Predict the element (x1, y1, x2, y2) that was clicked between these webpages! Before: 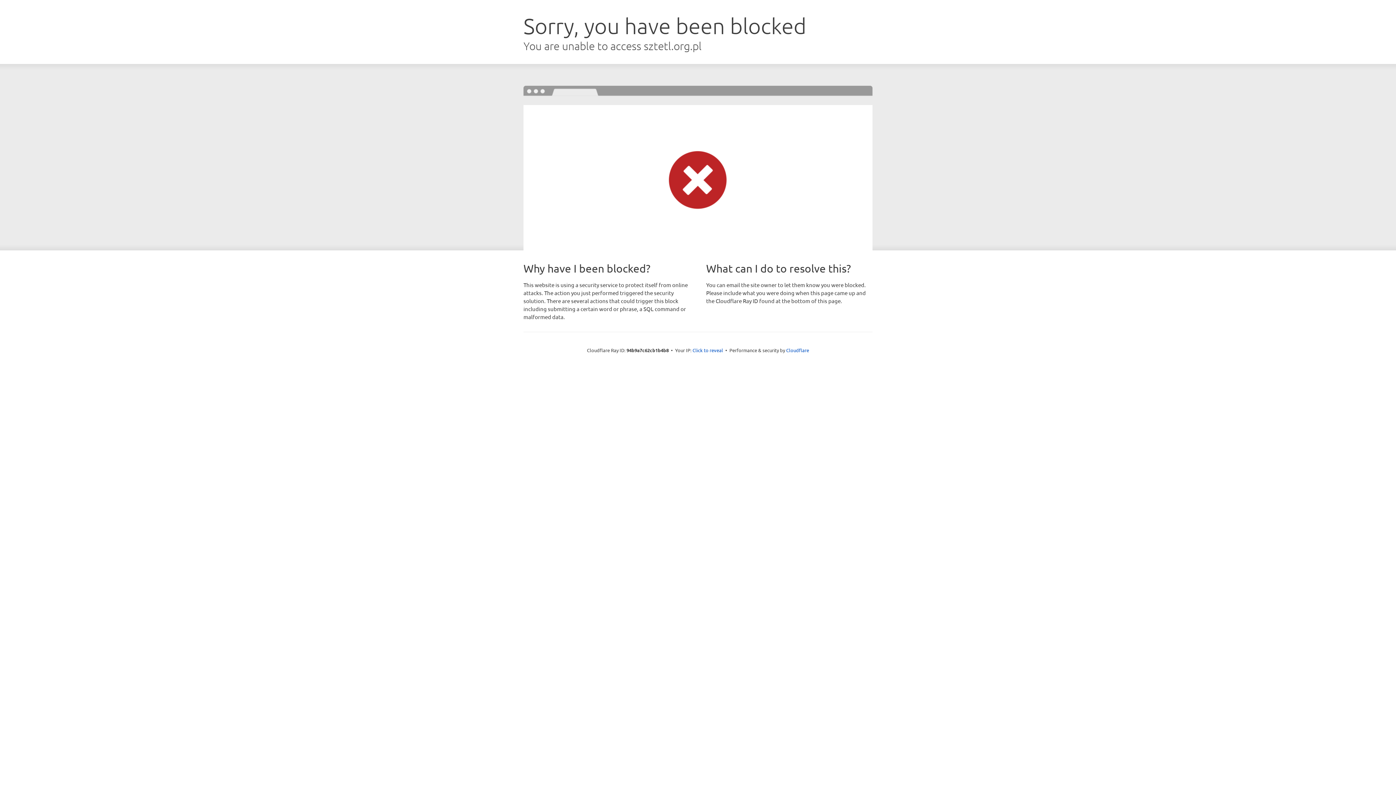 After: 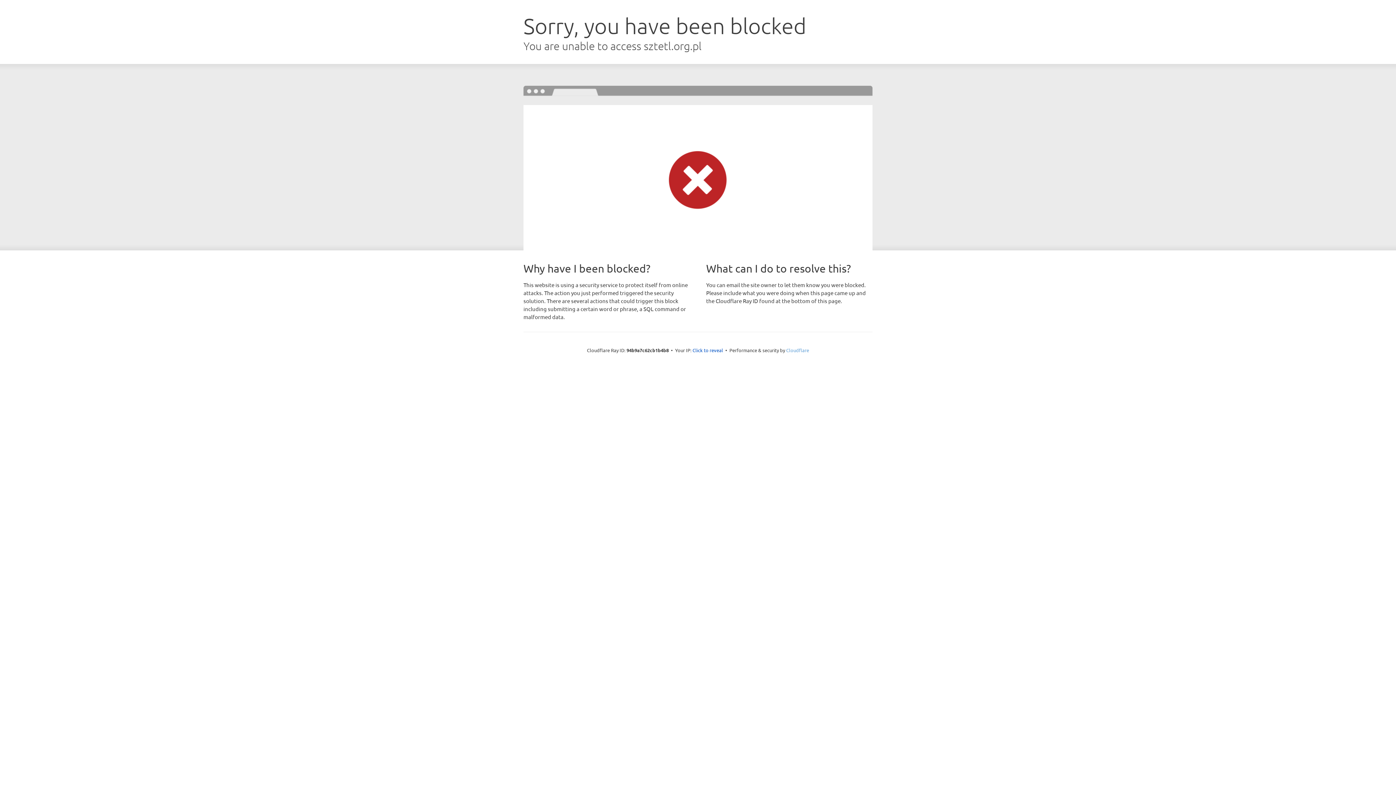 Action: label: Cloudflare bbox: (786, 347, 809, 353)